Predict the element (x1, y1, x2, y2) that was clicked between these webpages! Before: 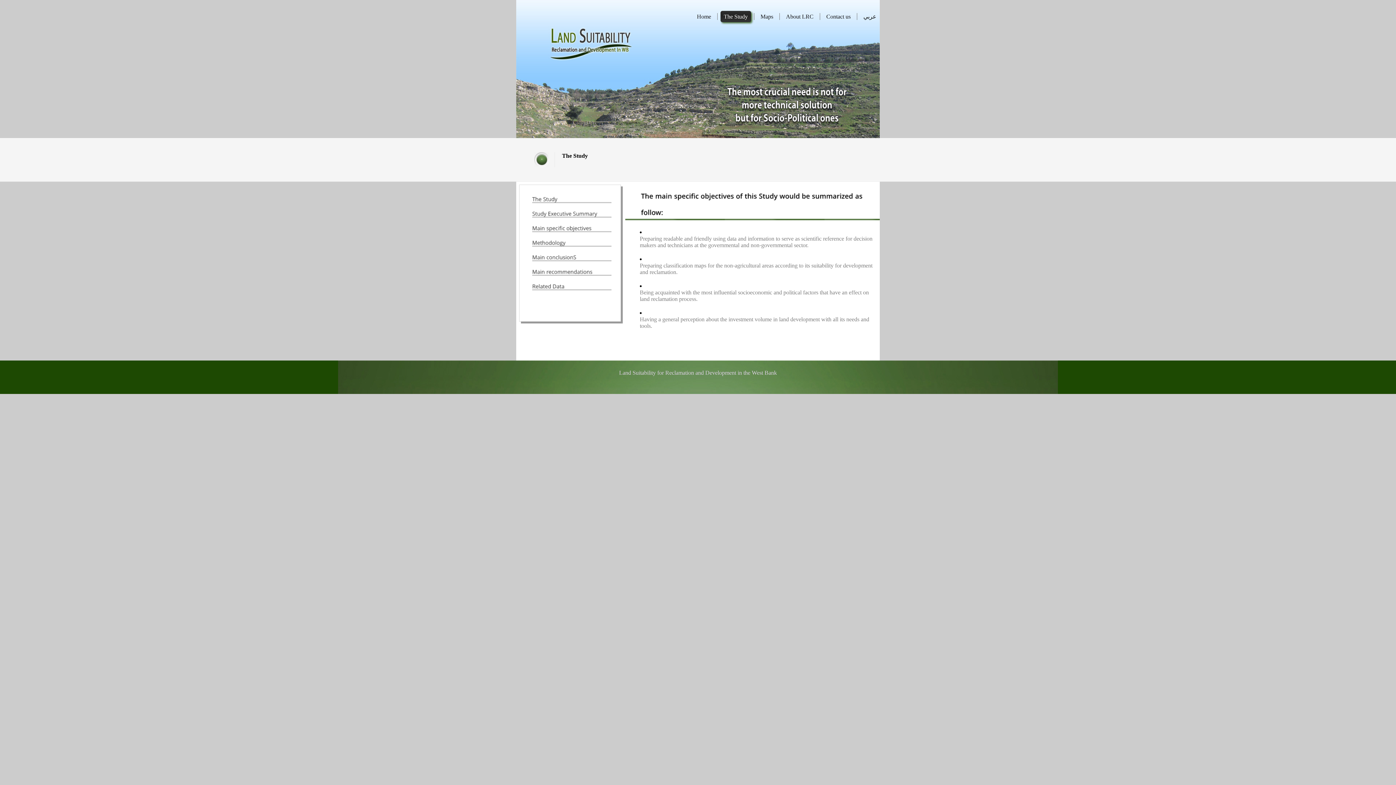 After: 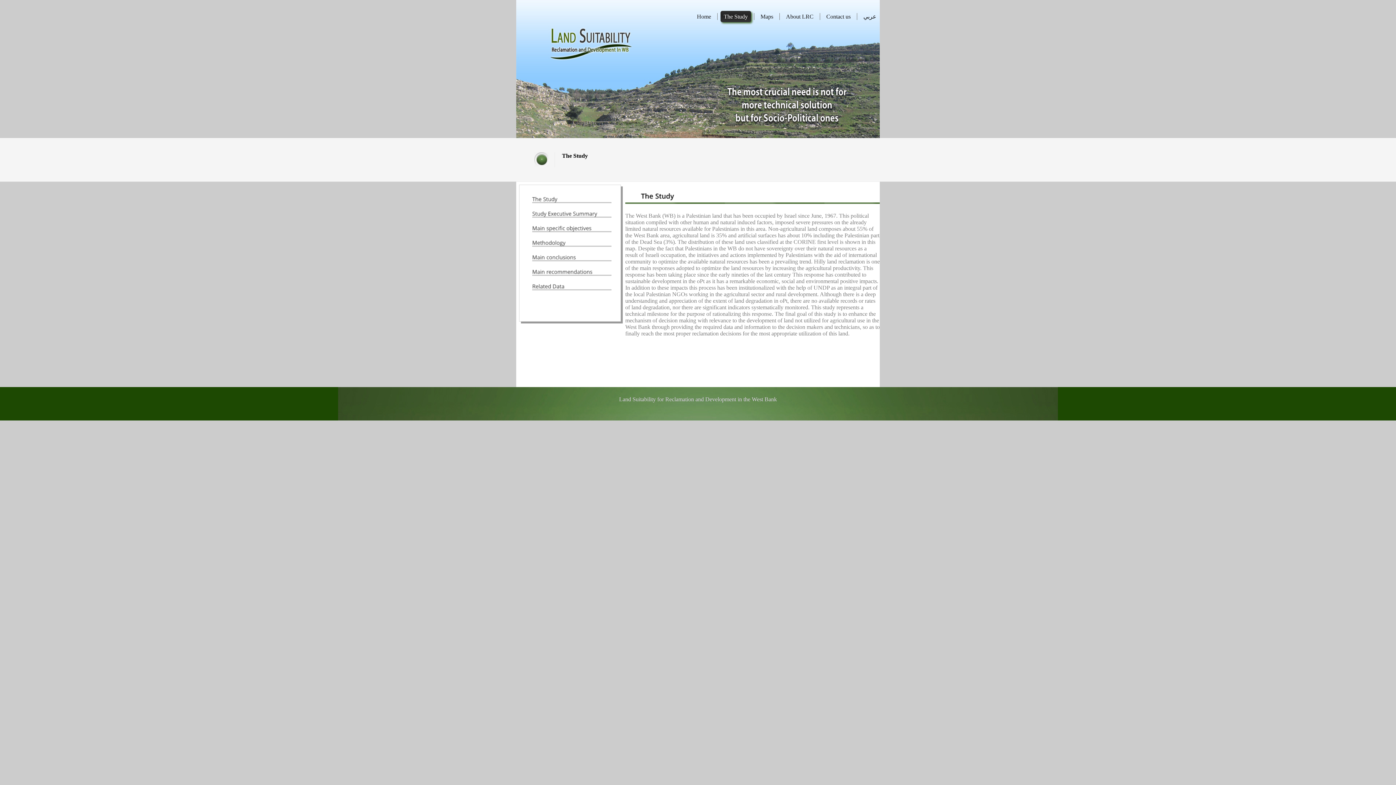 Action: bbox: (532, 196, 557, 202) label: The
Study